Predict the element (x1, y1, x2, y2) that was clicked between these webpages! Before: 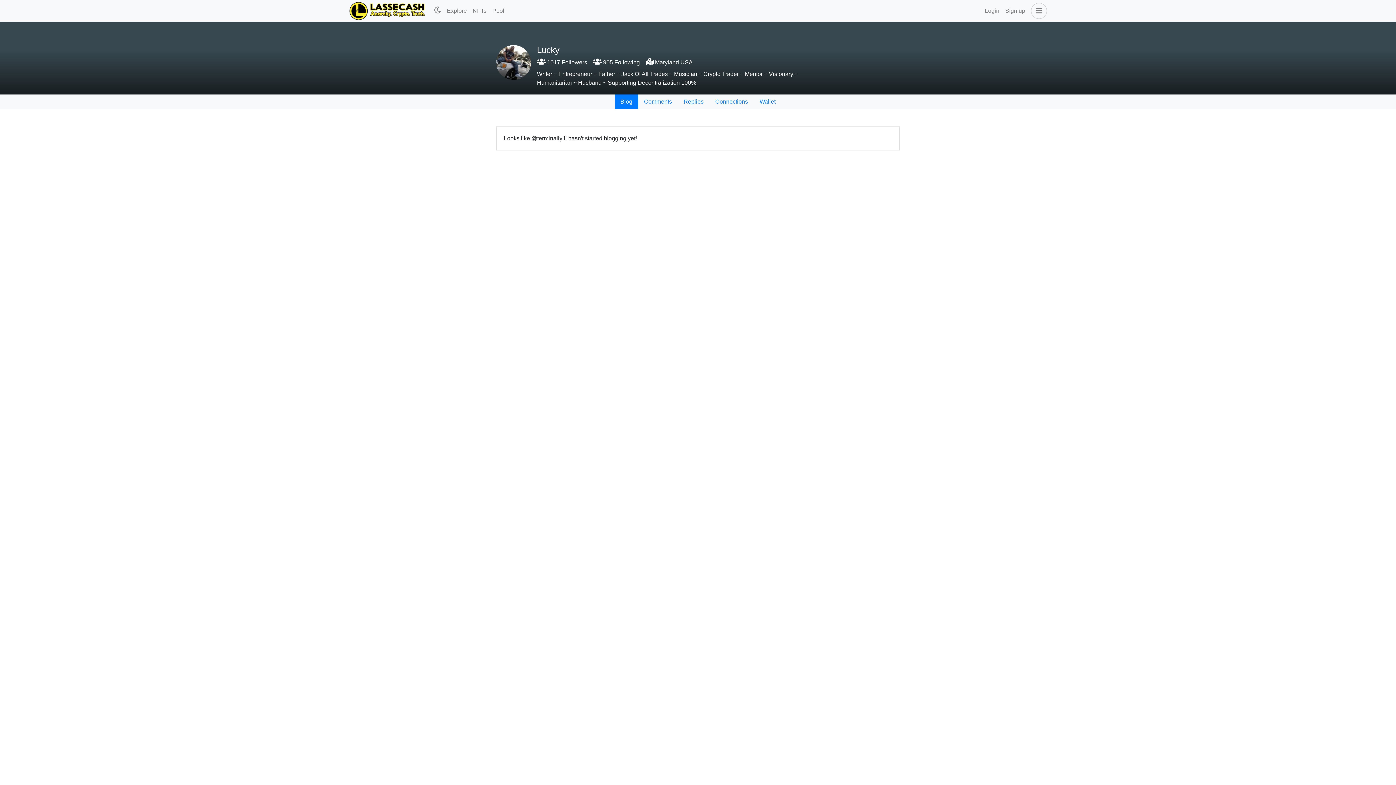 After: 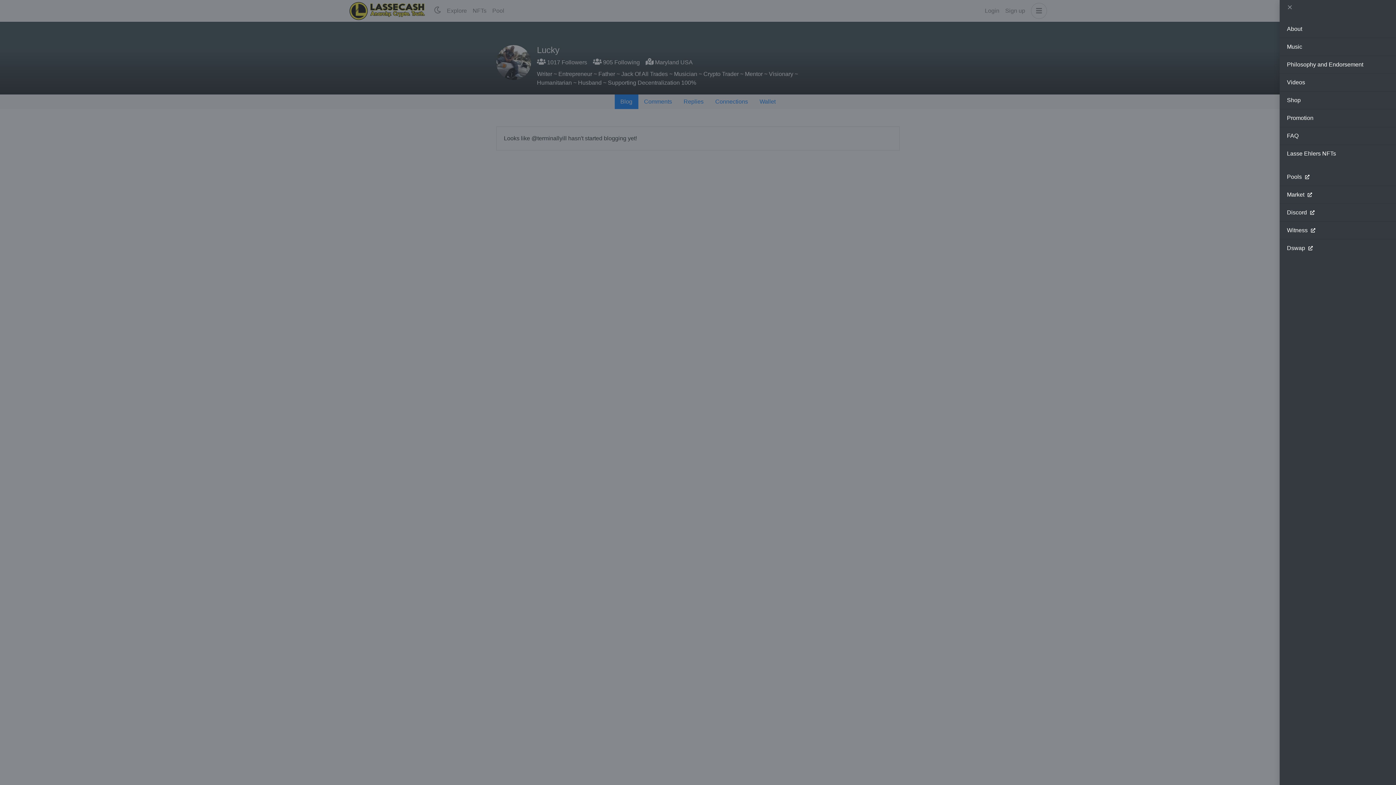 Action: bbox: (1031, 2, 1047, 18)